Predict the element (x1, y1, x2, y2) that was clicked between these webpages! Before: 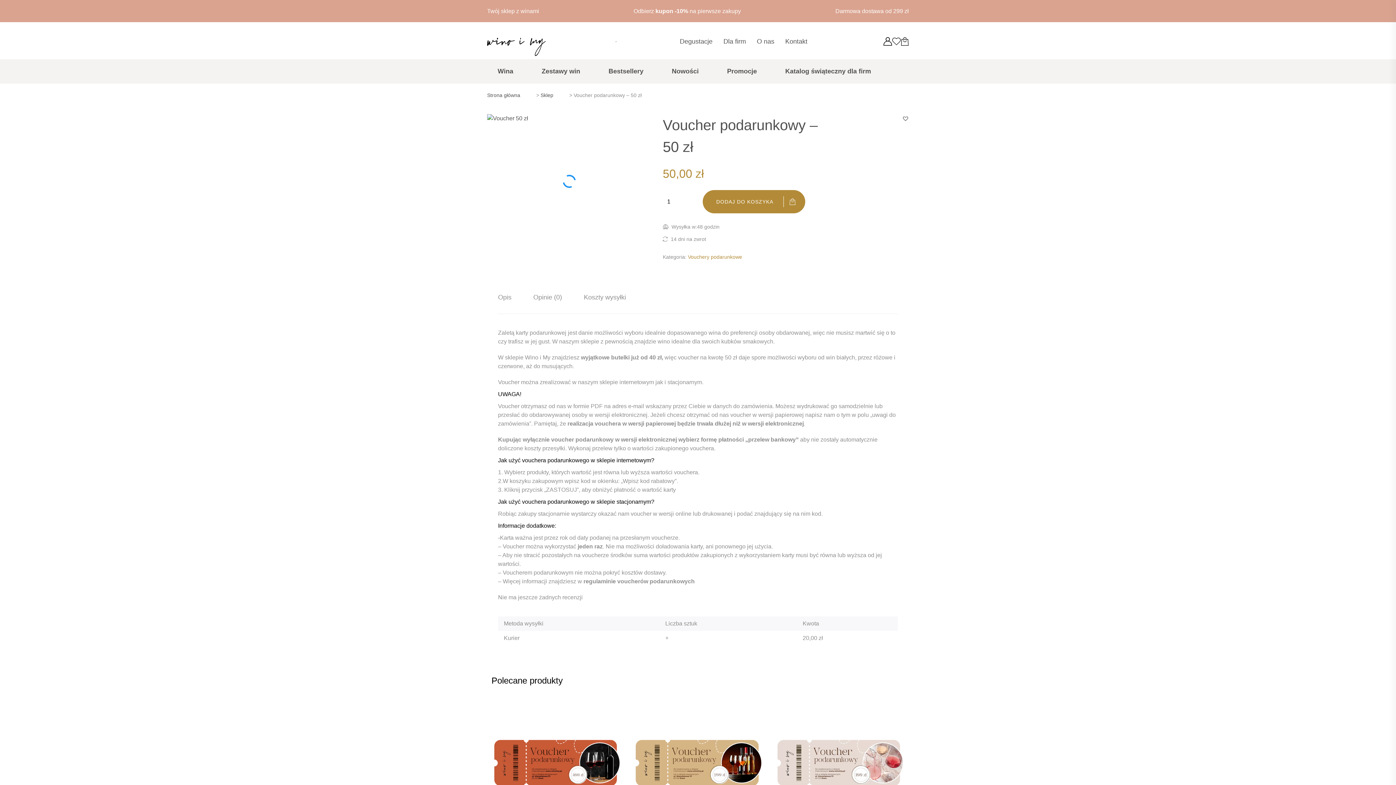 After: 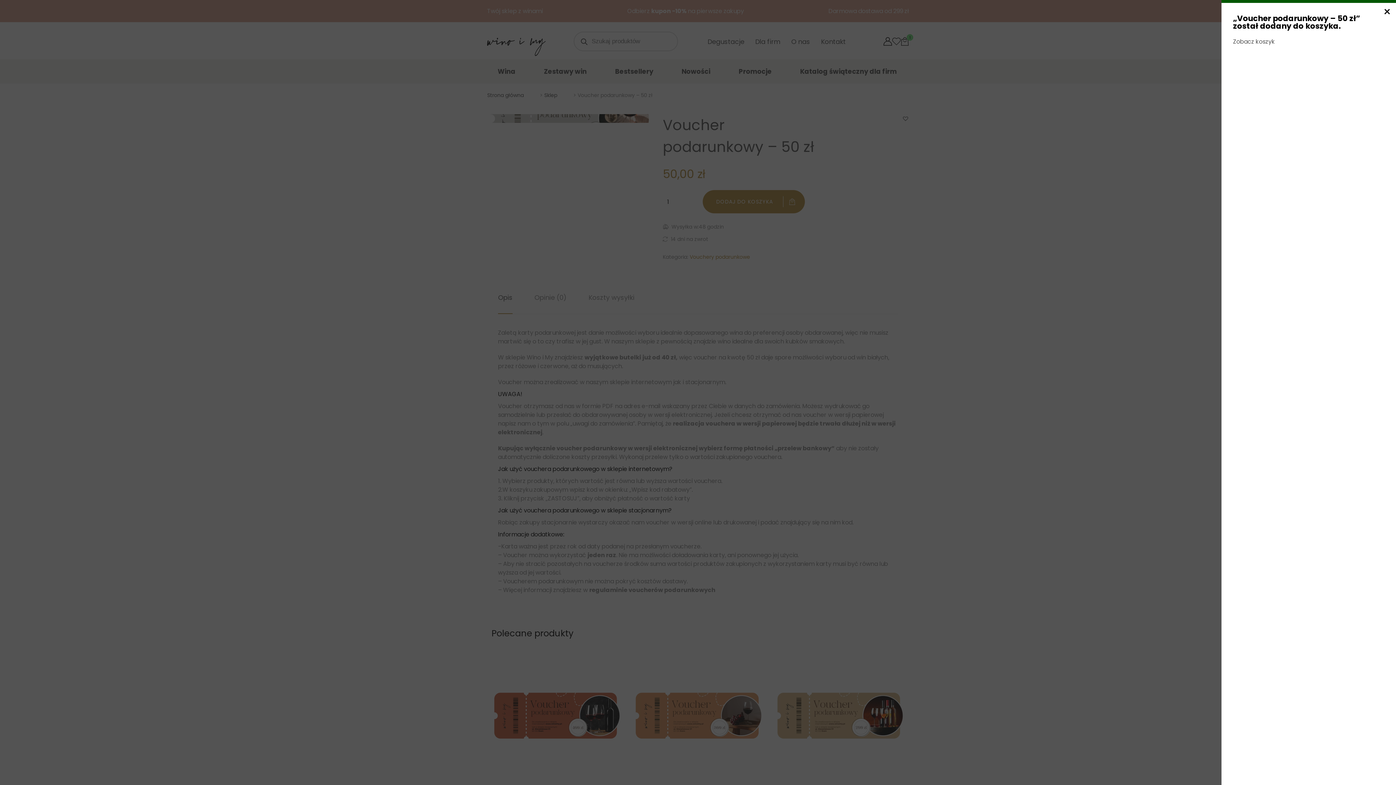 Action: bbox: (702, 190, 805, 213) label: DODAJ DO KOSZYKA